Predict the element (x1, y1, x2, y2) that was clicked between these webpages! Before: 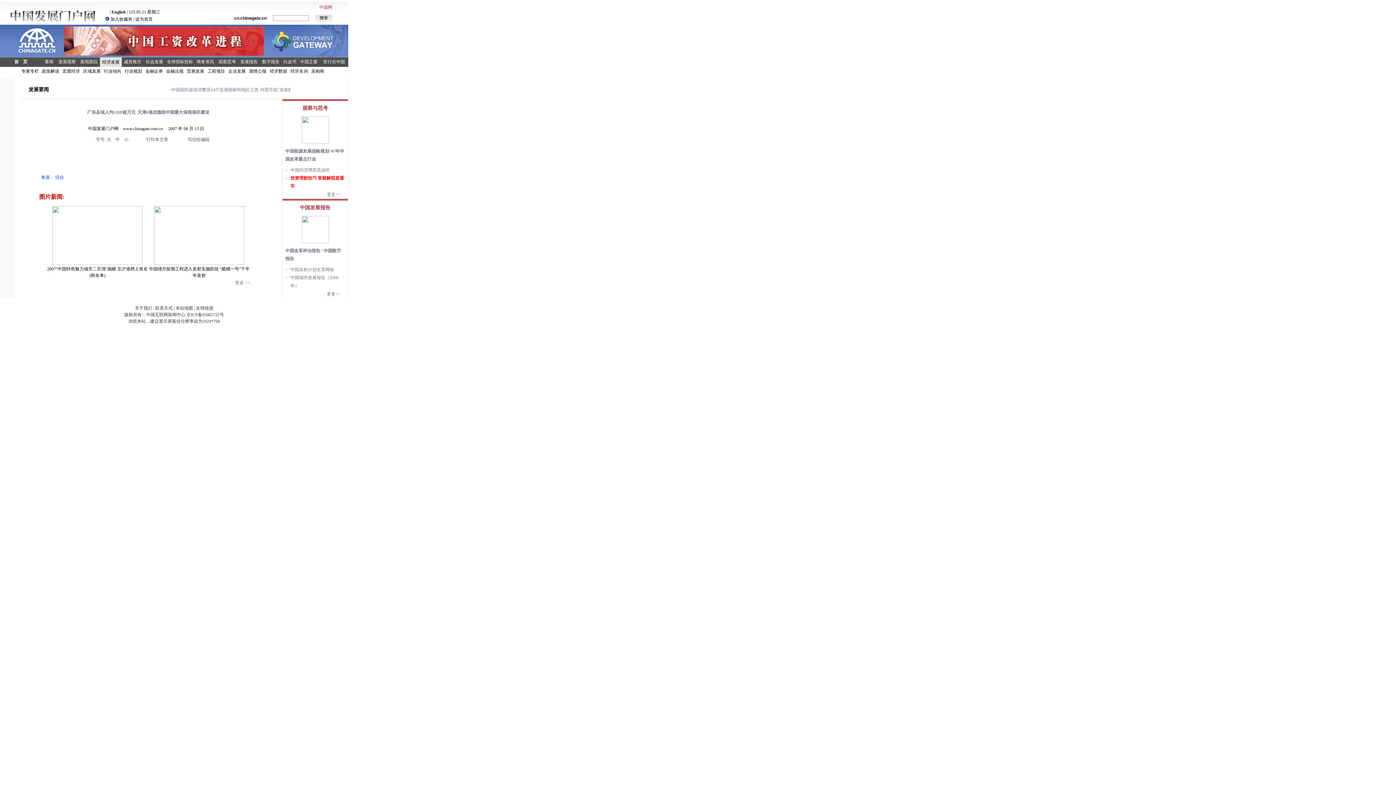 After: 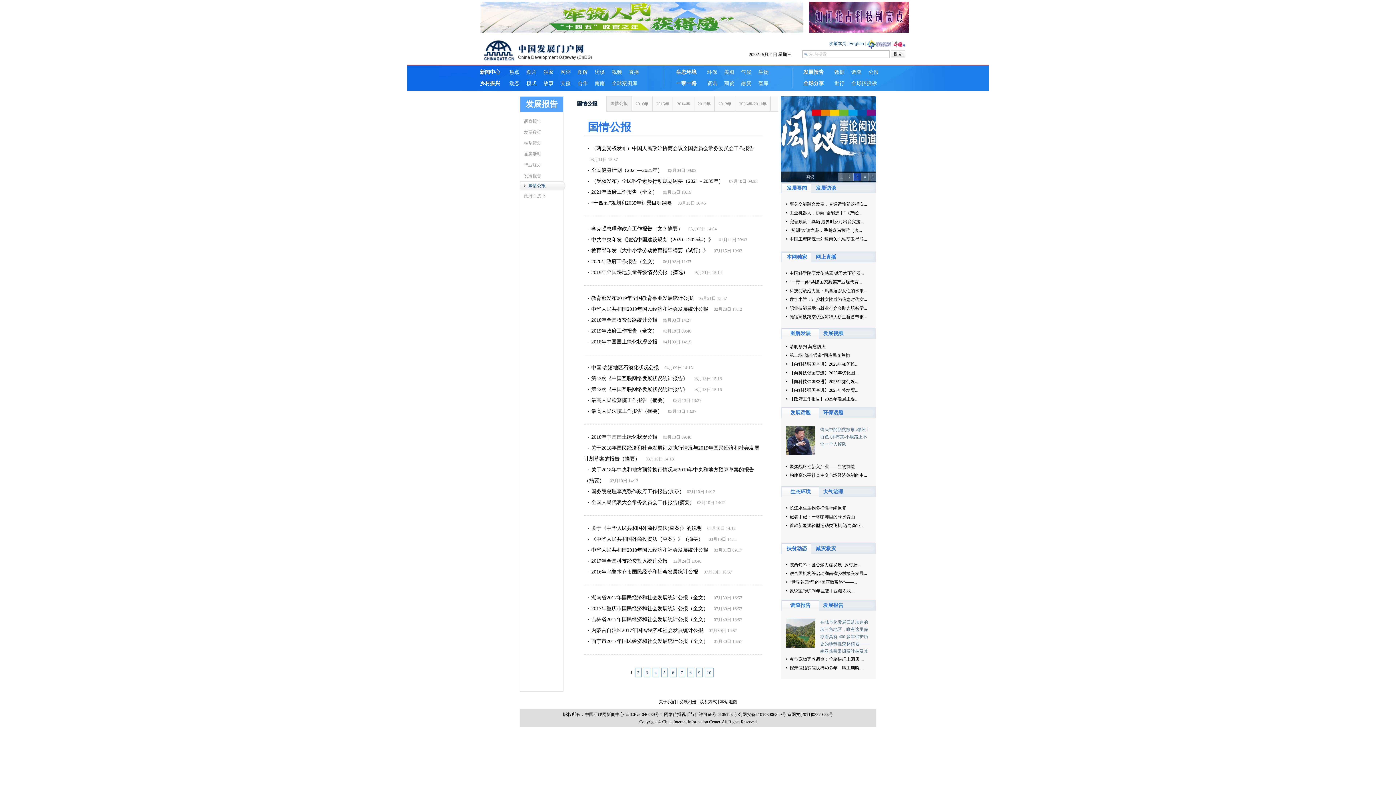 Action: label: 国情公报 bbox: (249, 68, 266, 73)